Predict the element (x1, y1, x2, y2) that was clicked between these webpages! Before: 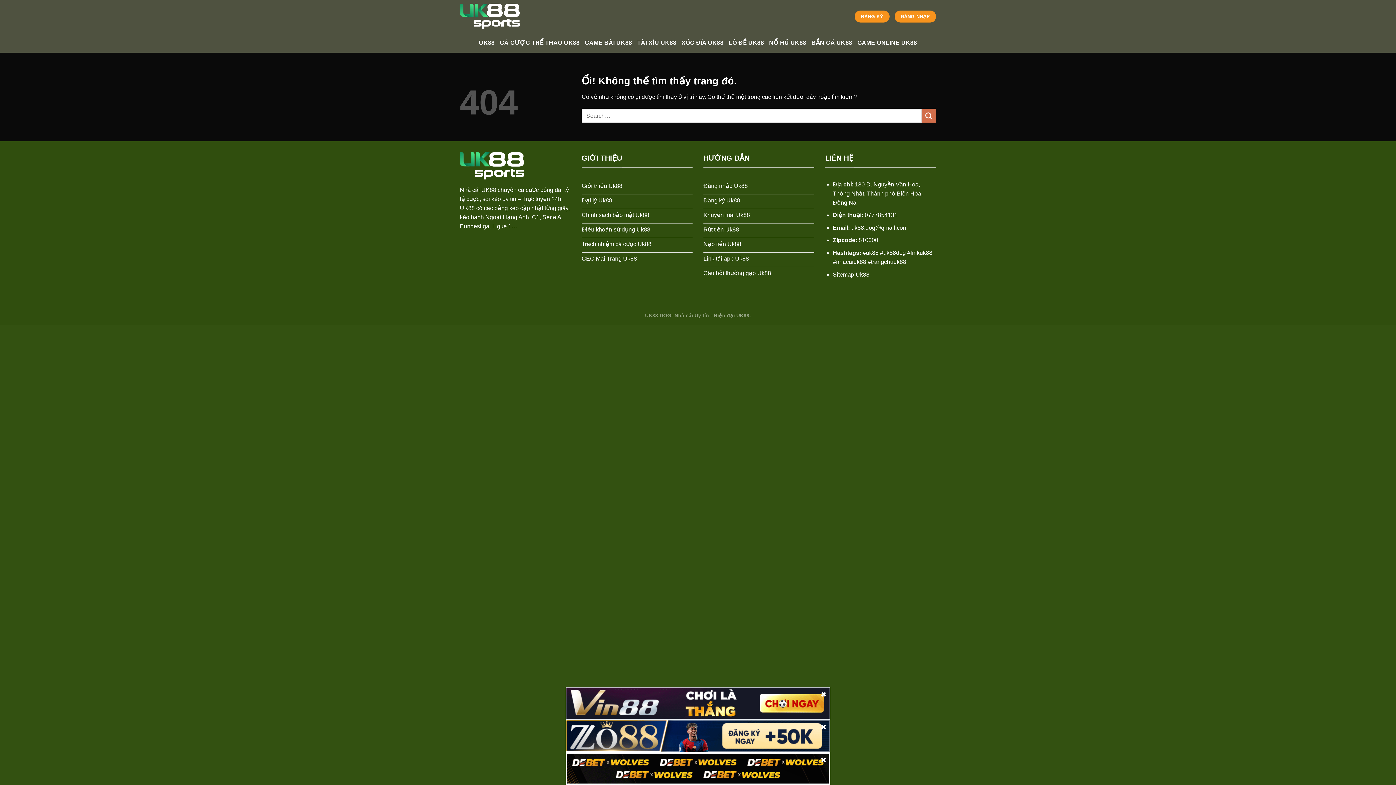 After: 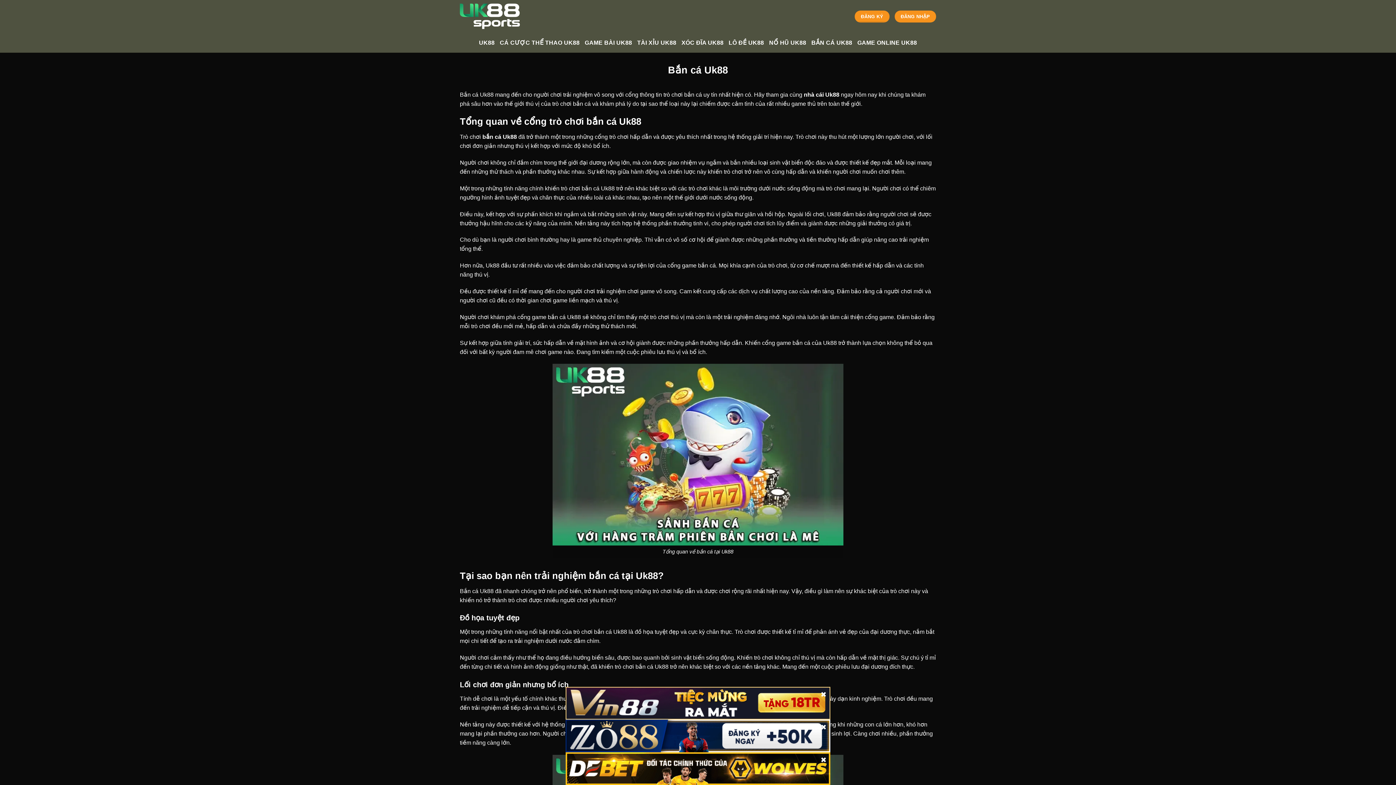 Action: label: BẮN CÁ UK88 bbox: (811, 36, 852, 49)